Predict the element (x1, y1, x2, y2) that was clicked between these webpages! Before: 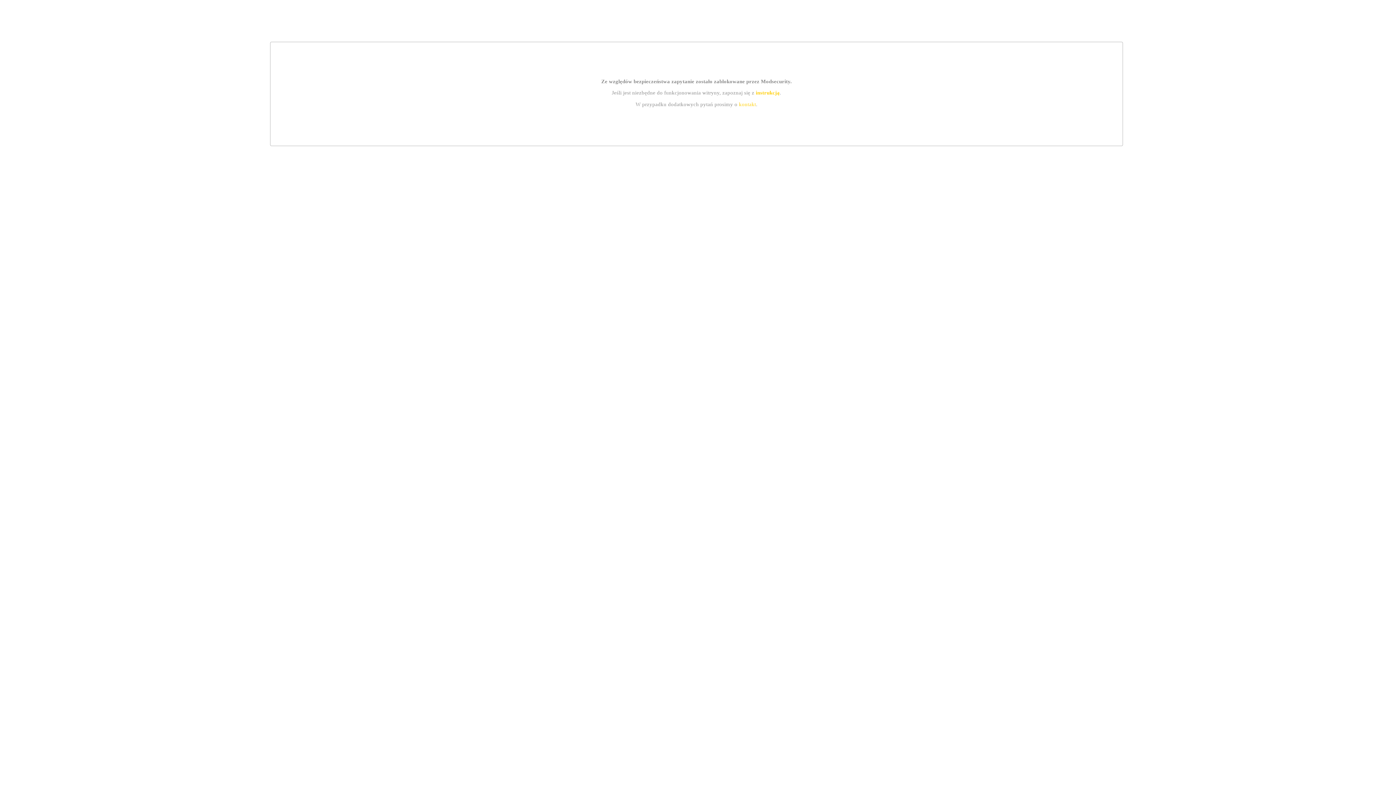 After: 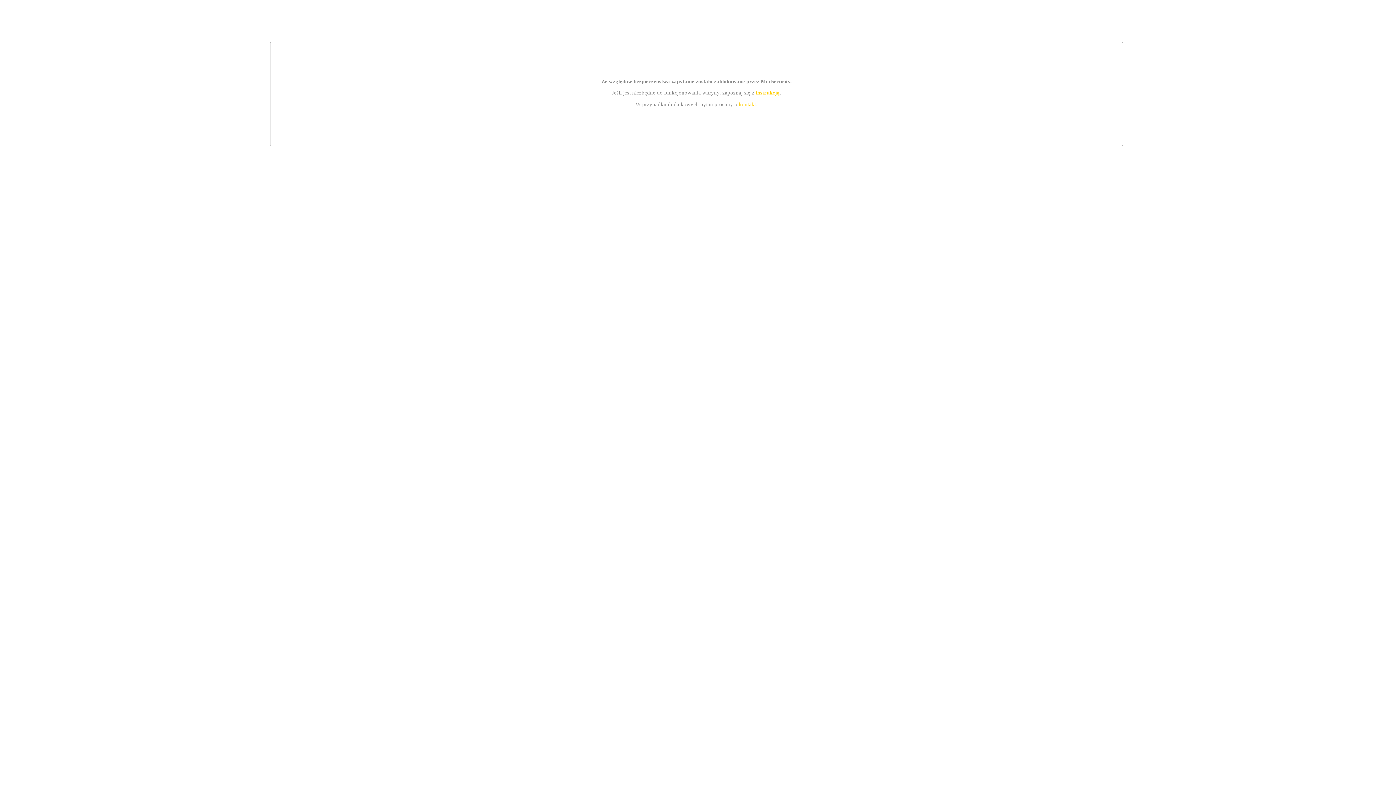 Action: label: instrukcją bbox: (755, 89, 779, 95)